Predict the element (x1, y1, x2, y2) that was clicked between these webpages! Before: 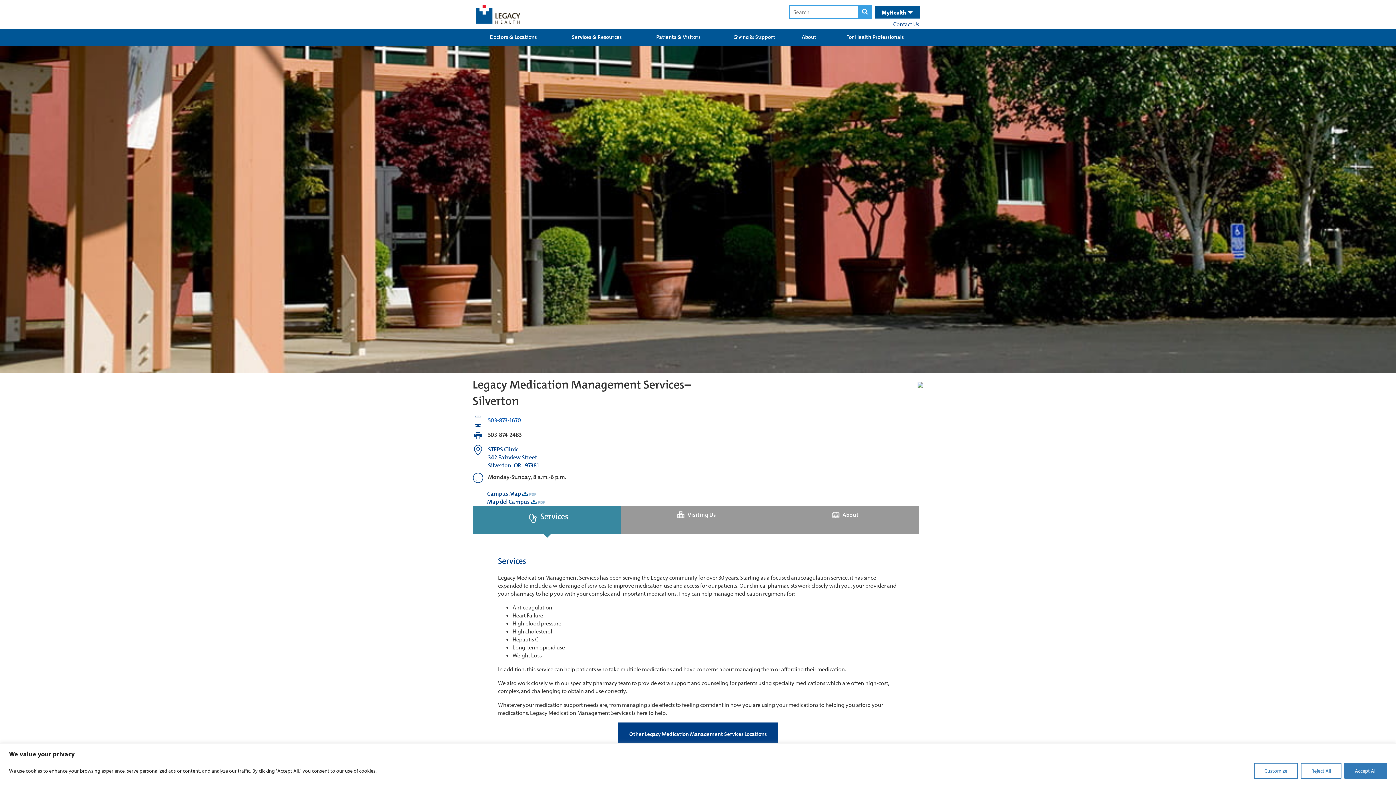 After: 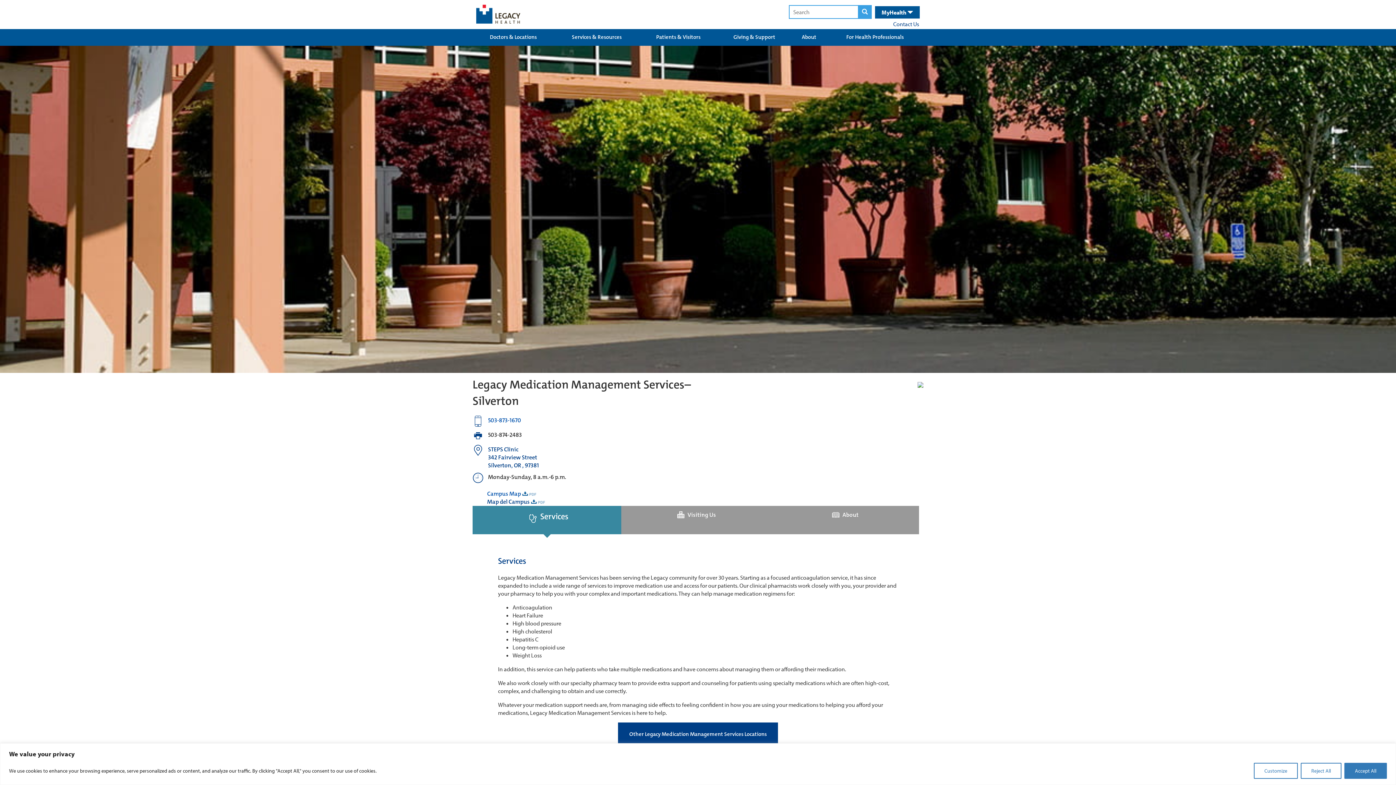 Action: label: Campus Map bbox: (487, 490, 536, 497)